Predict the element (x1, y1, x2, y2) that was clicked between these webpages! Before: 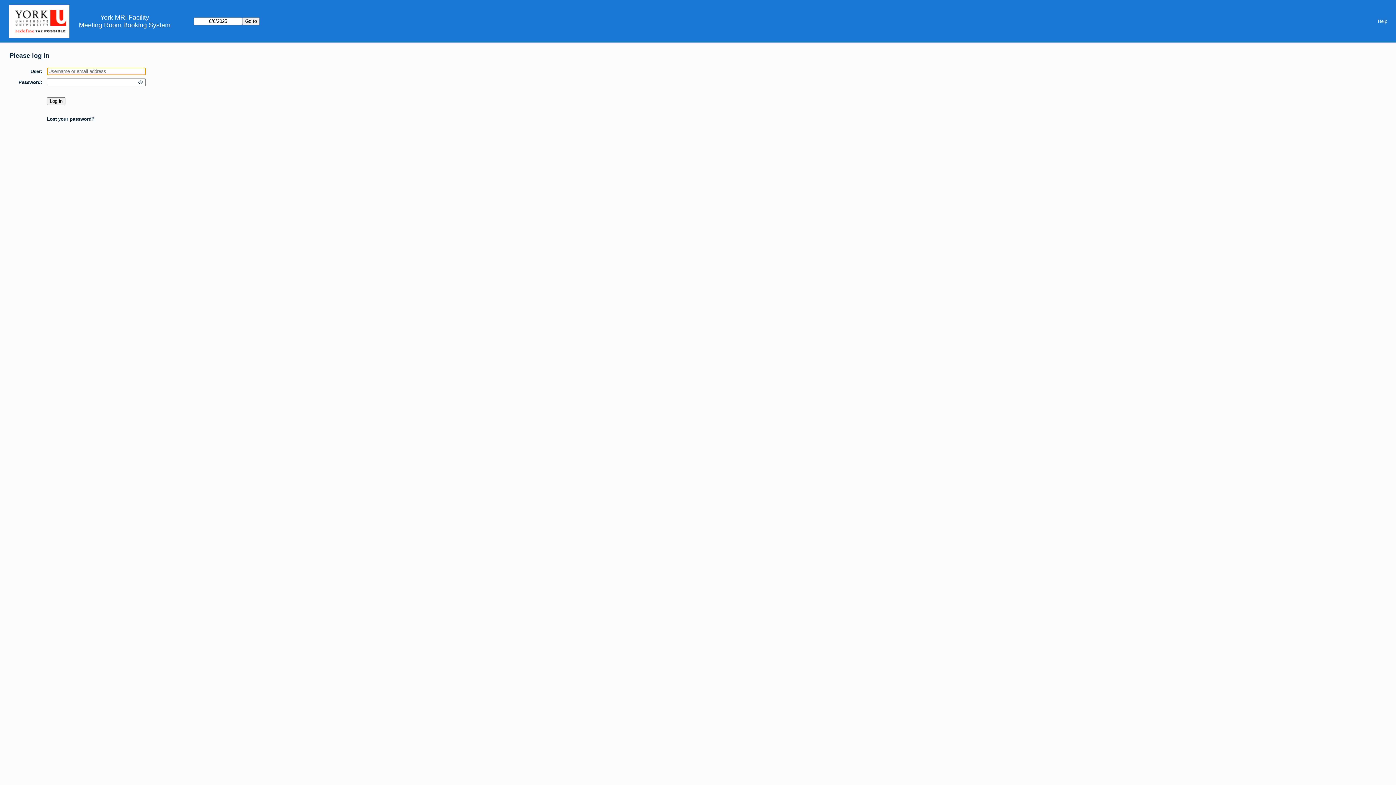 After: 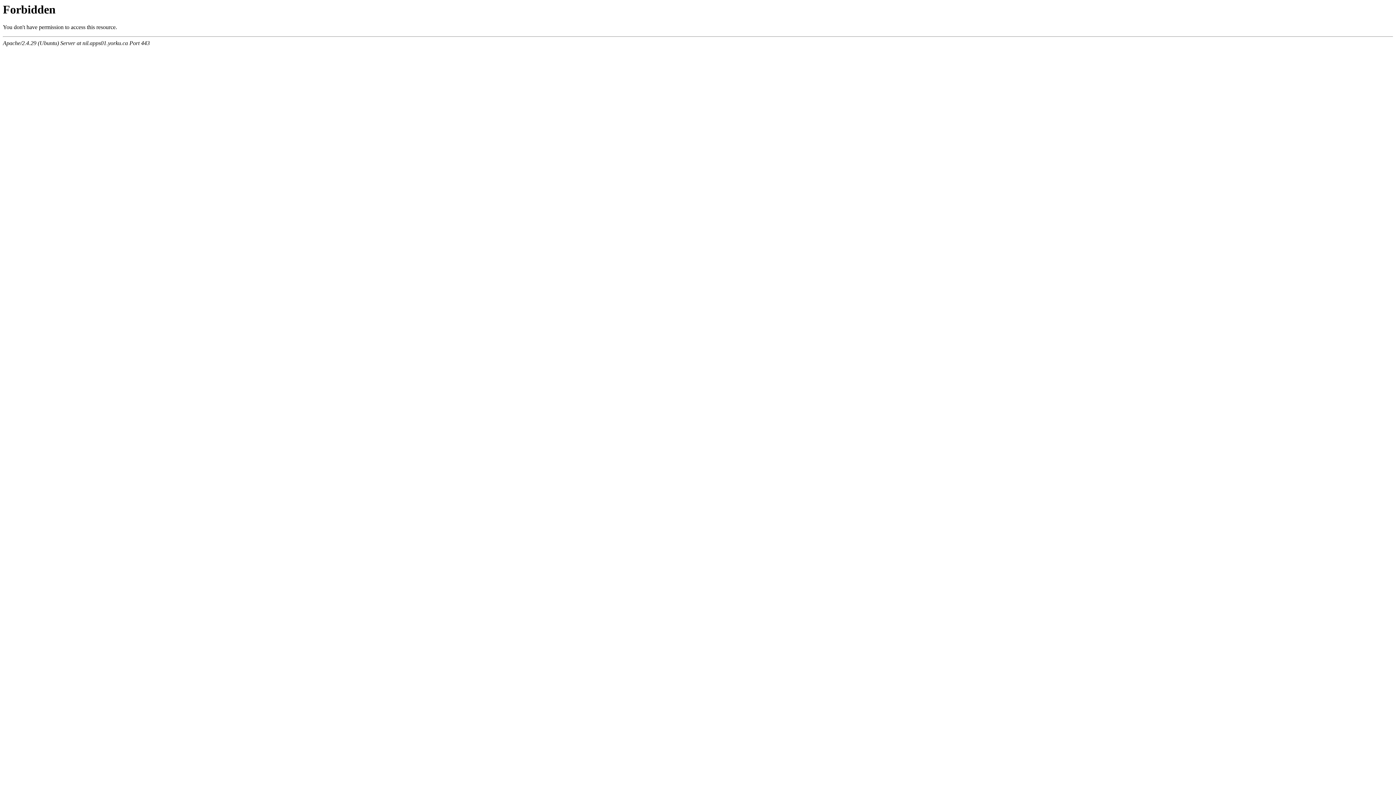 Action: label: York MRI Facility bbox: (100, 13, 149, 21)